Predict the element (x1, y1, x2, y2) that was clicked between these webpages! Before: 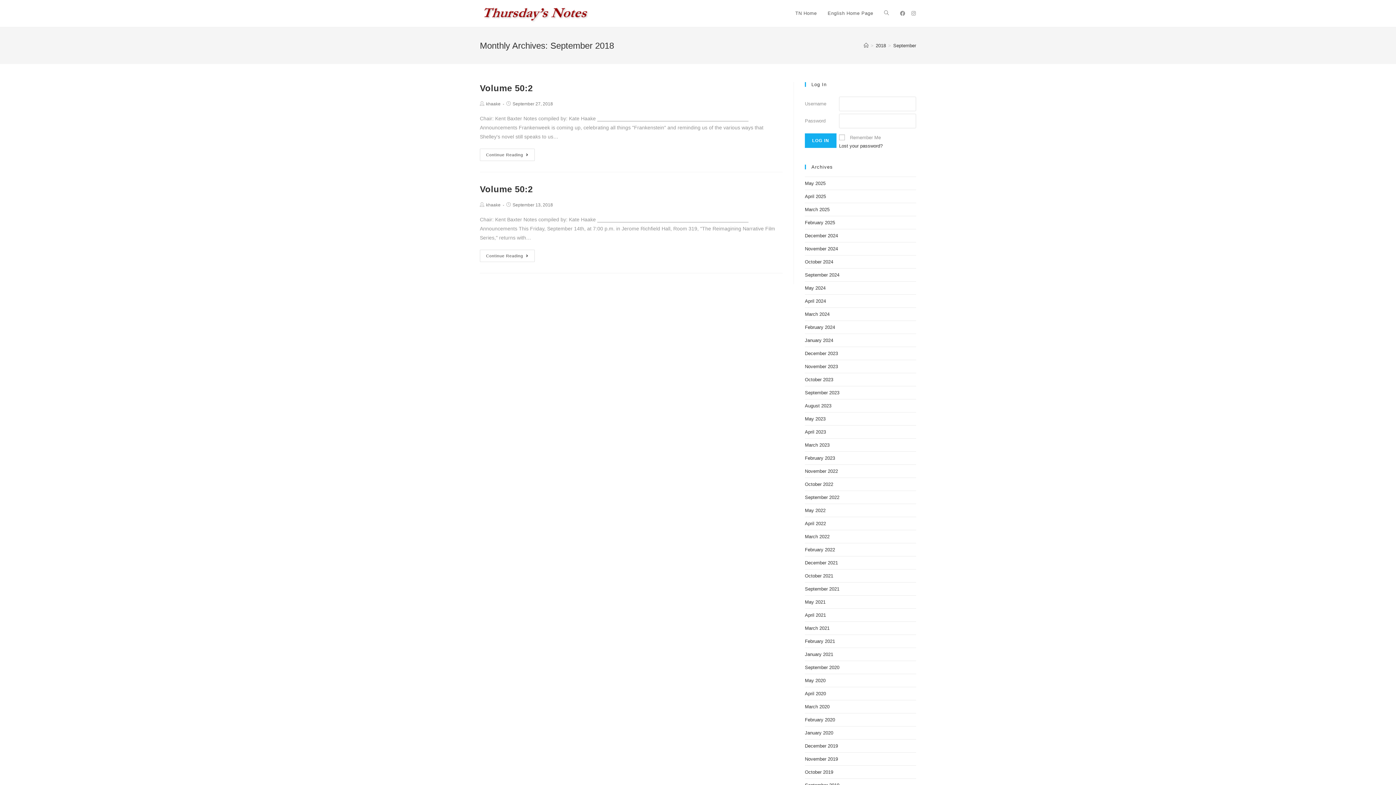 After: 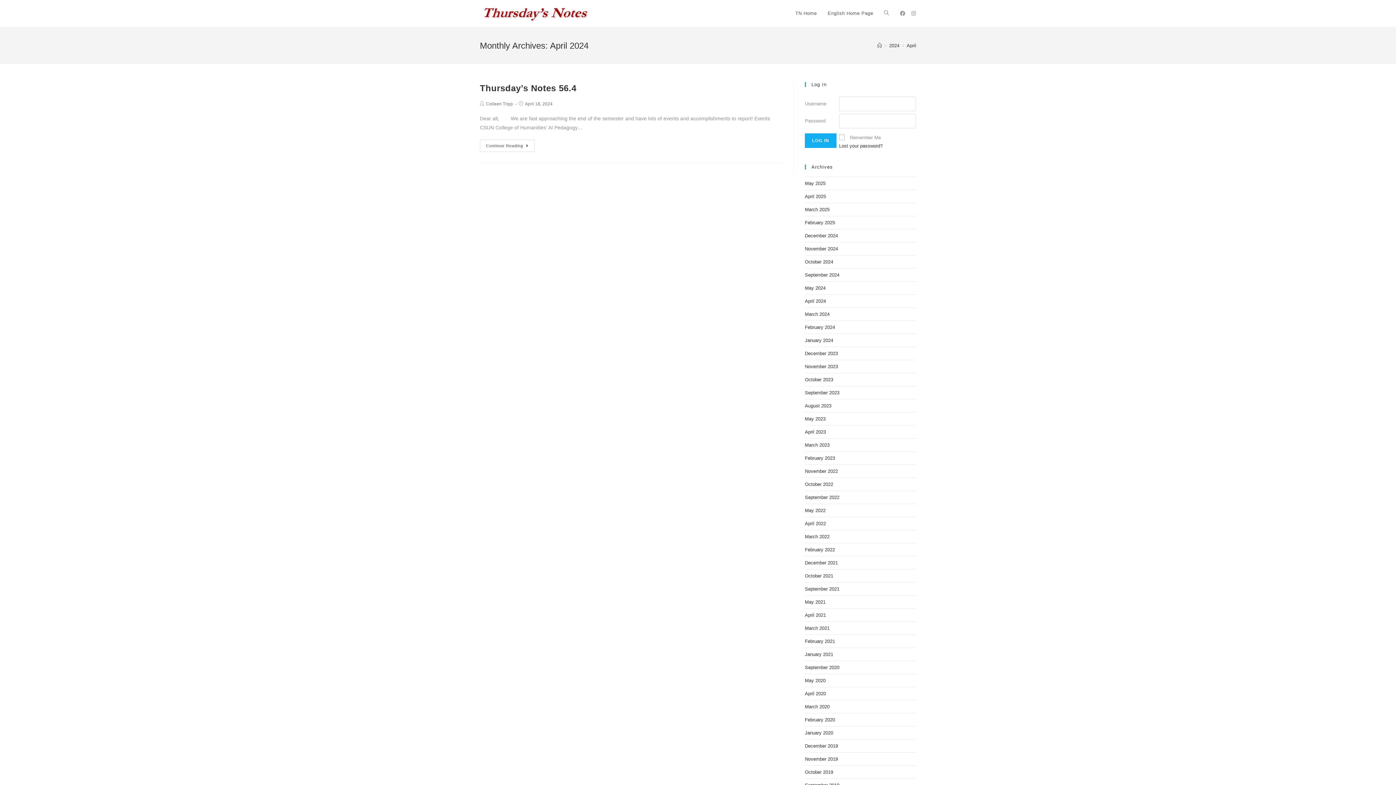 Action: bbox: (805, 298, 826, 304) label: April 2024